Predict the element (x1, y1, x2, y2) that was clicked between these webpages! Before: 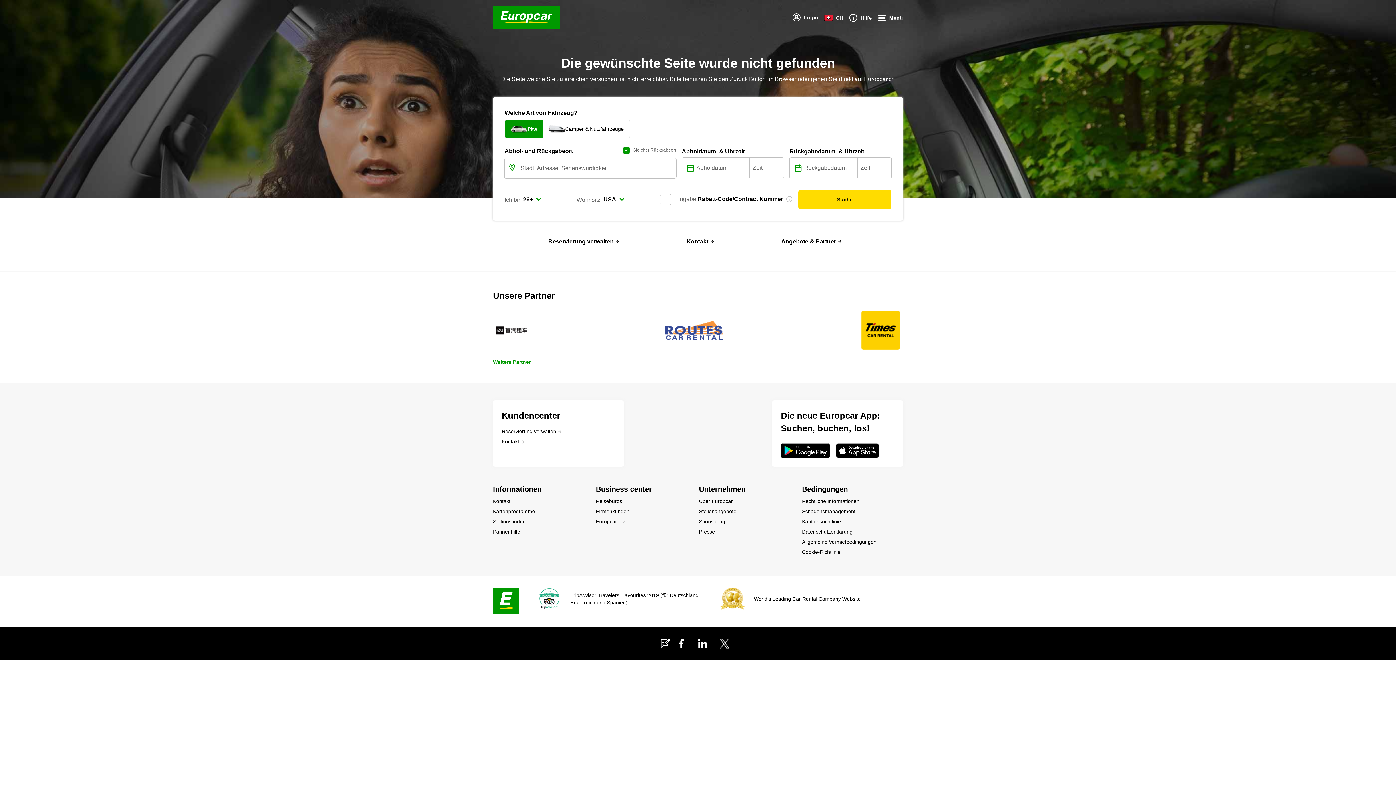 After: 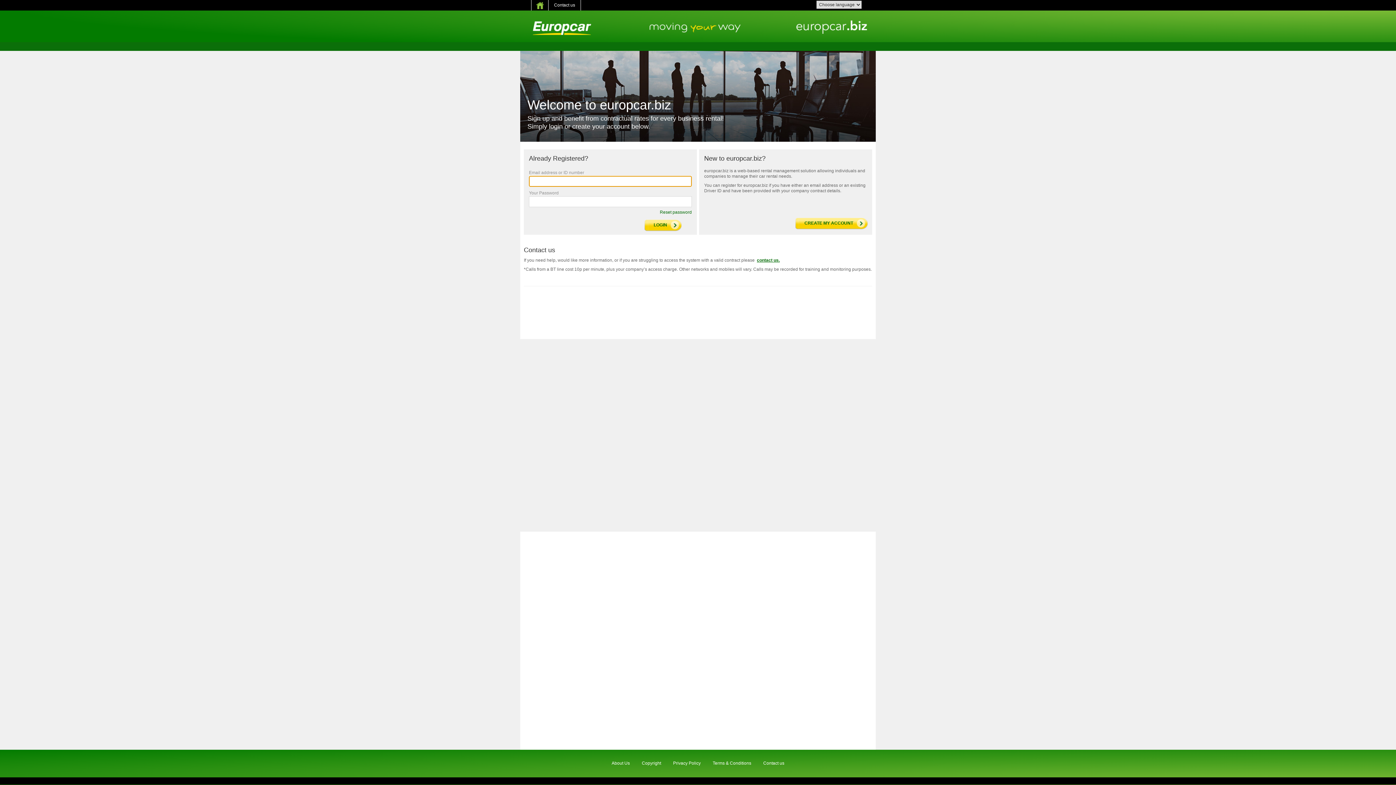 Action: label: Europcar biz bbox: (596, 469, 625, 477)